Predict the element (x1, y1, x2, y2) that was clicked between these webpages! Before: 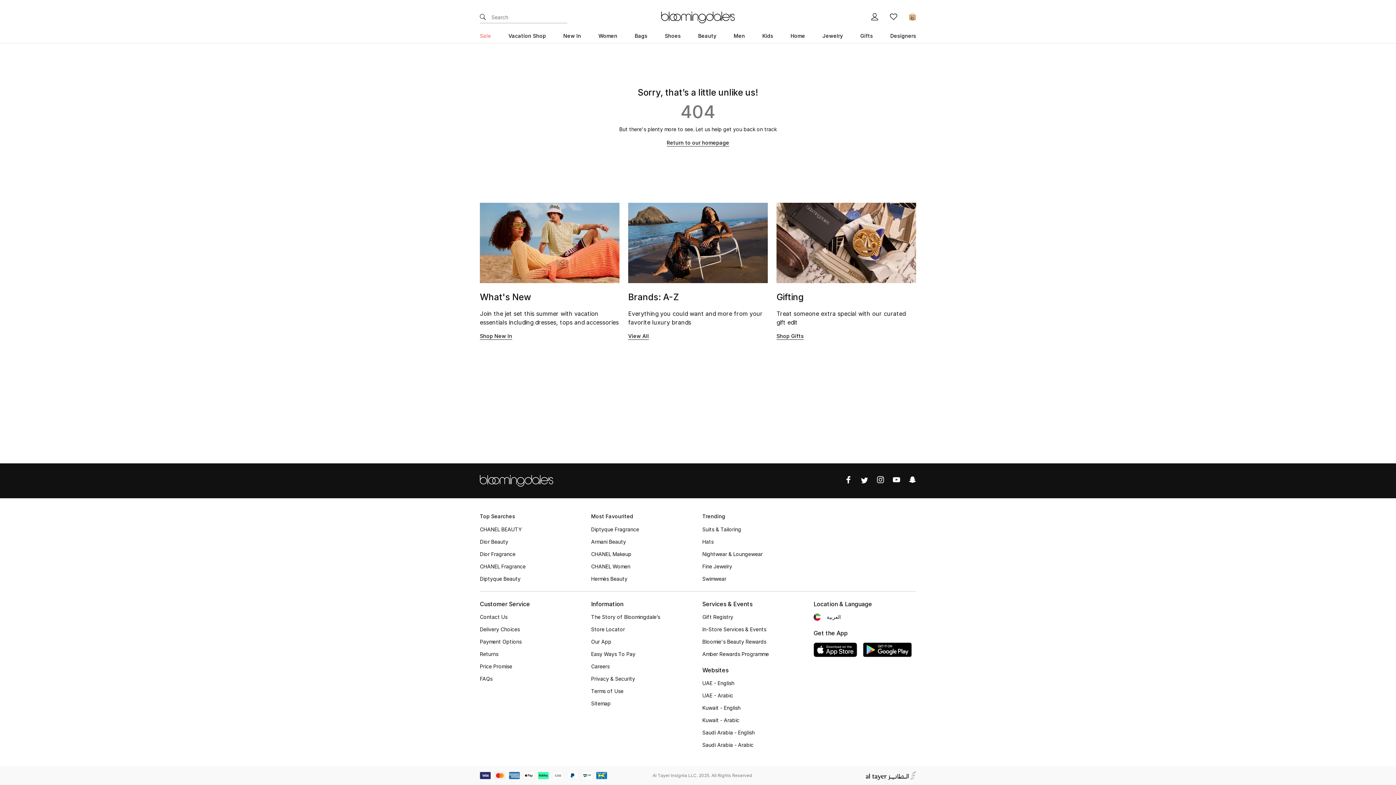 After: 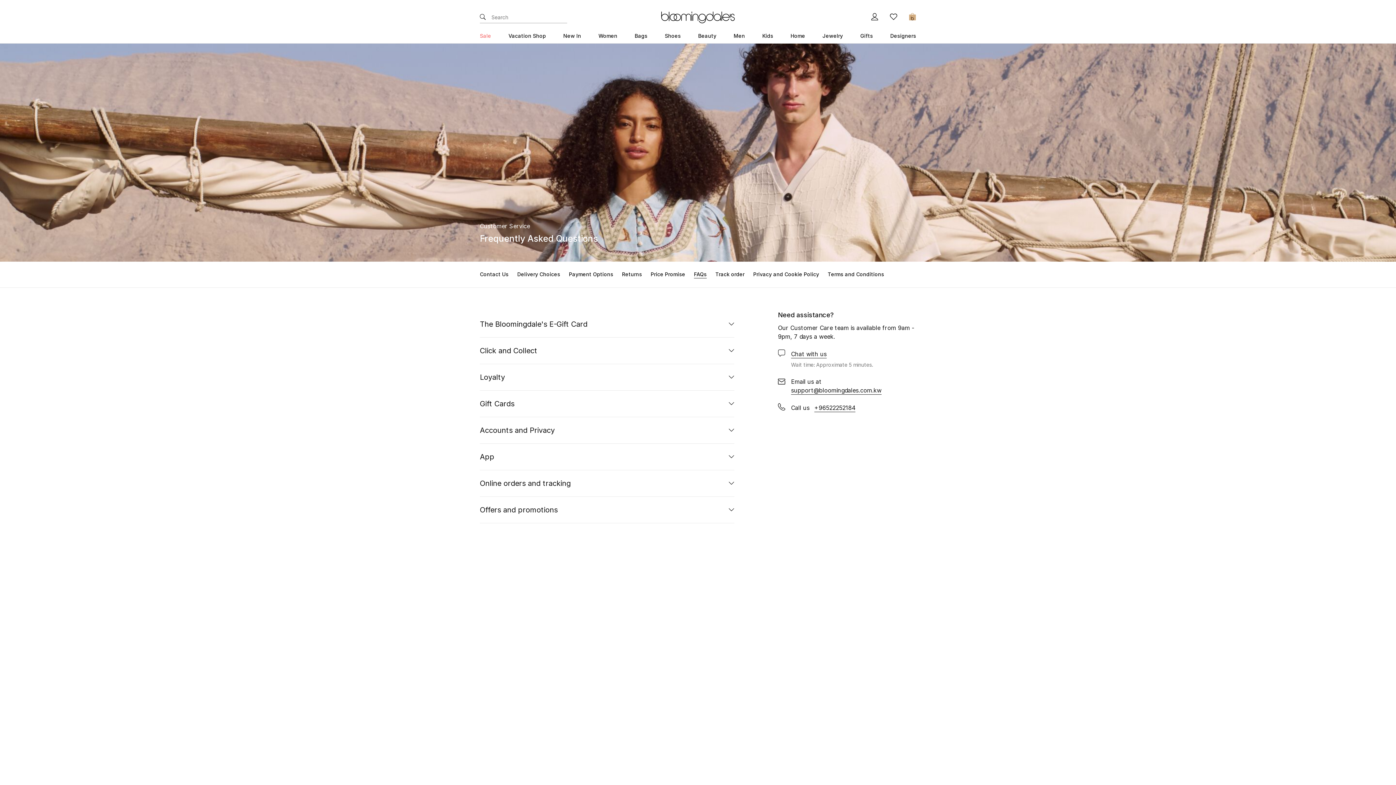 Action: bbox: (480, 675, 492, 682) label: FAQs